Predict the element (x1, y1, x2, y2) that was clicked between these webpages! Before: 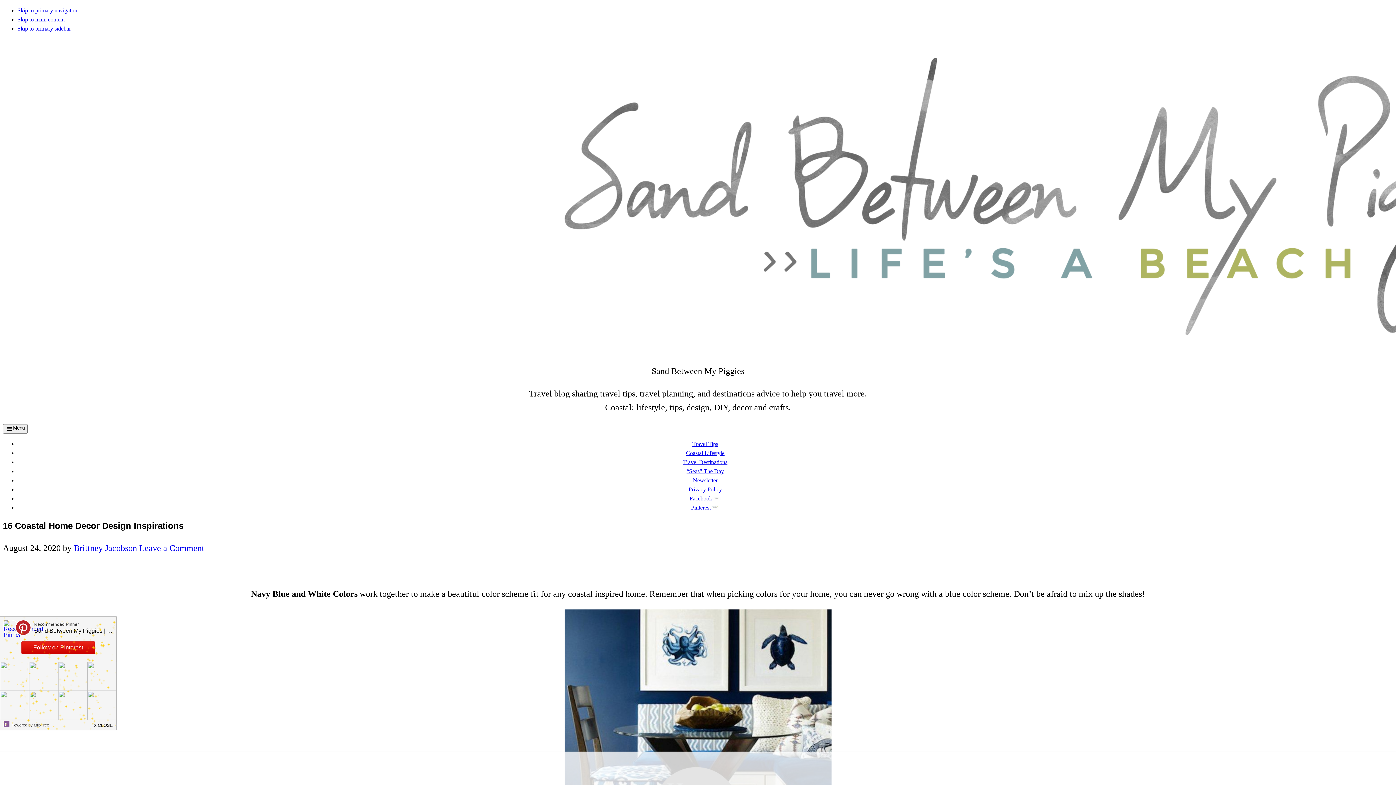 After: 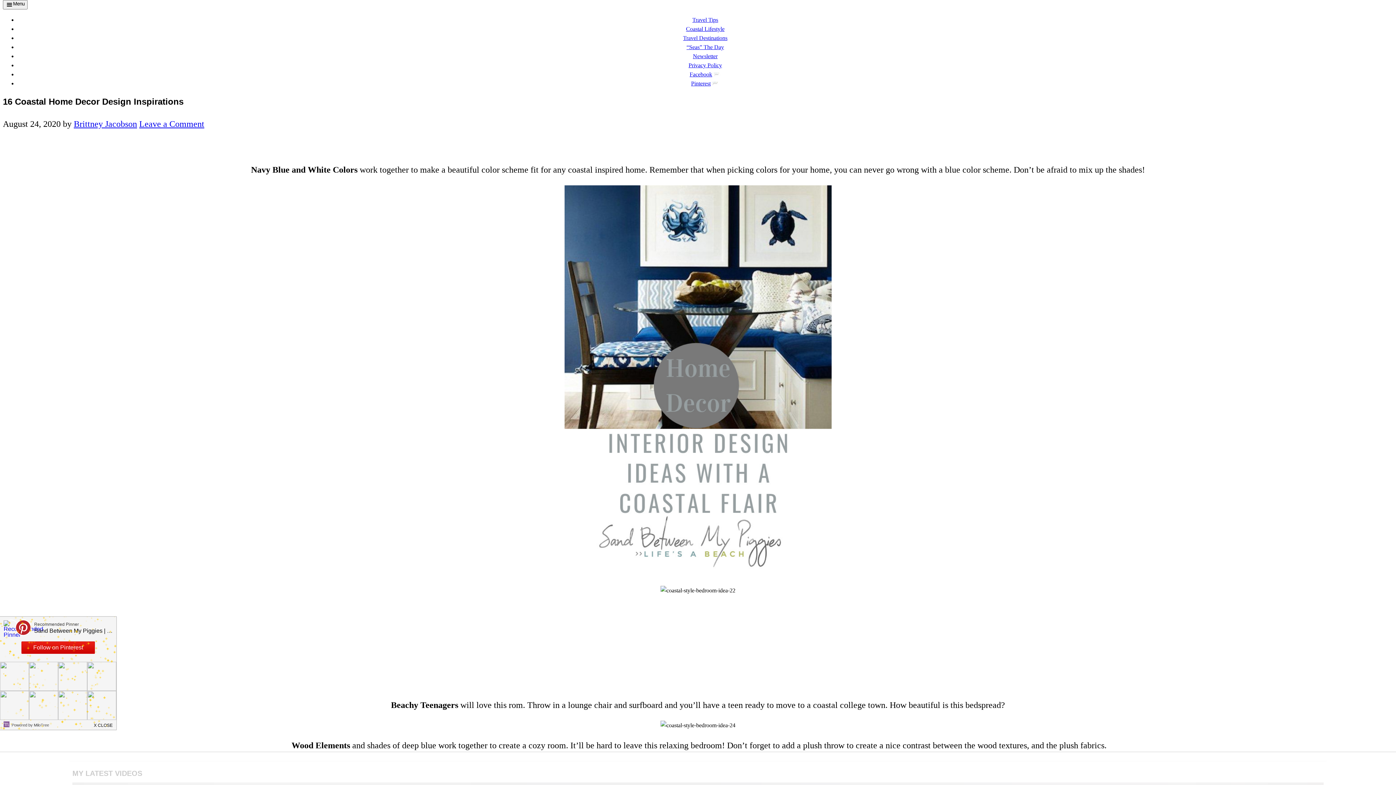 Action: label: Skip to primary navigation bbox: (17, 7, 78, 13)